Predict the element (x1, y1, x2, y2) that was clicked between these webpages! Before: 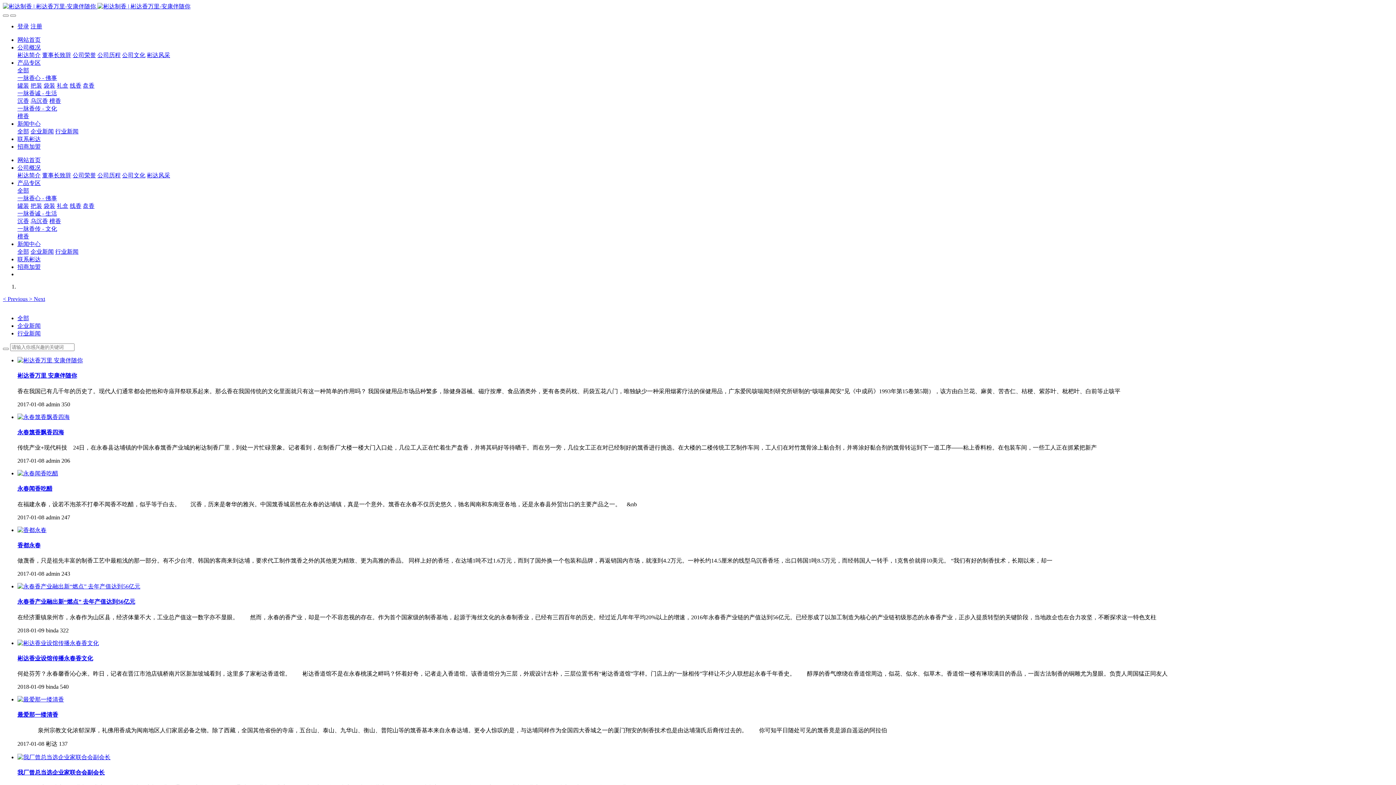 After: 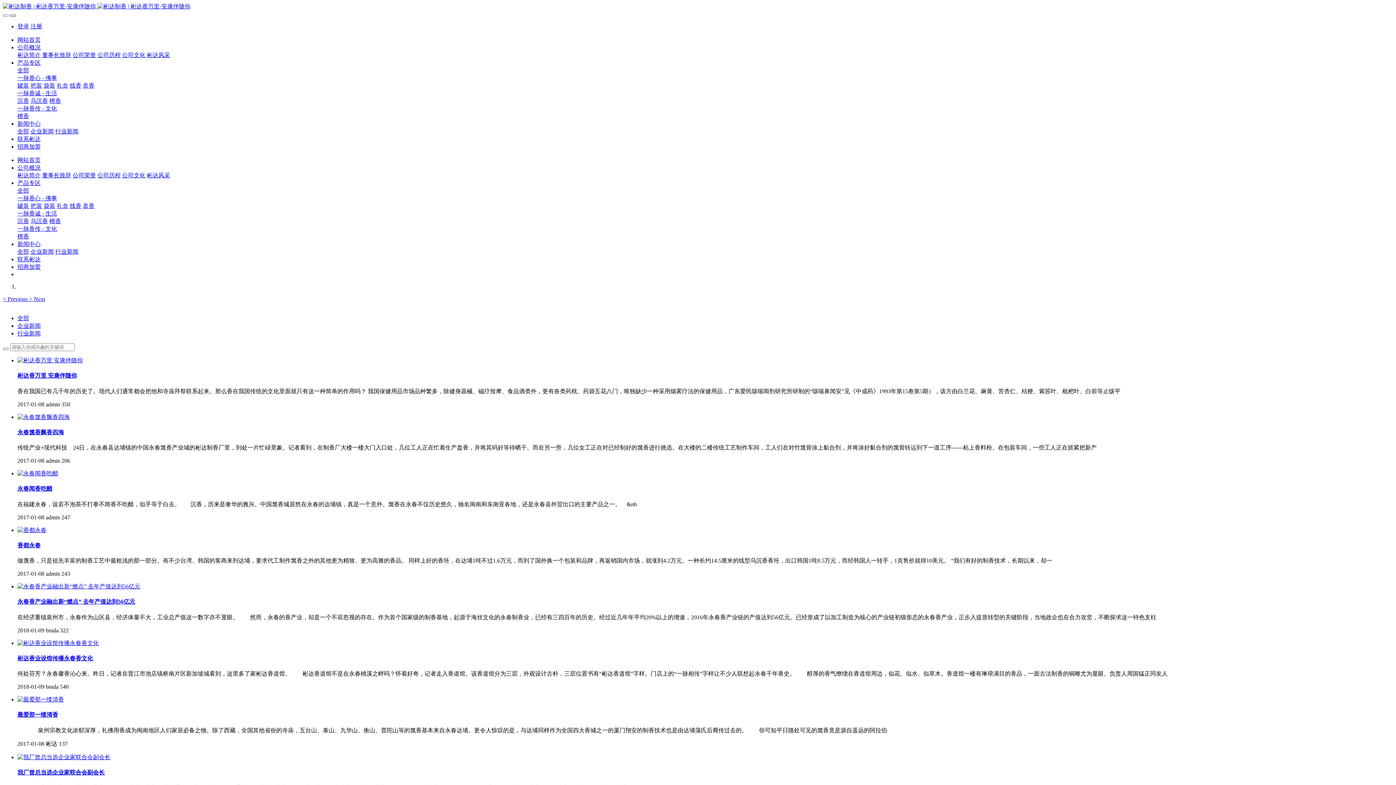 Action: bbox: (10, 14, 16, 16)